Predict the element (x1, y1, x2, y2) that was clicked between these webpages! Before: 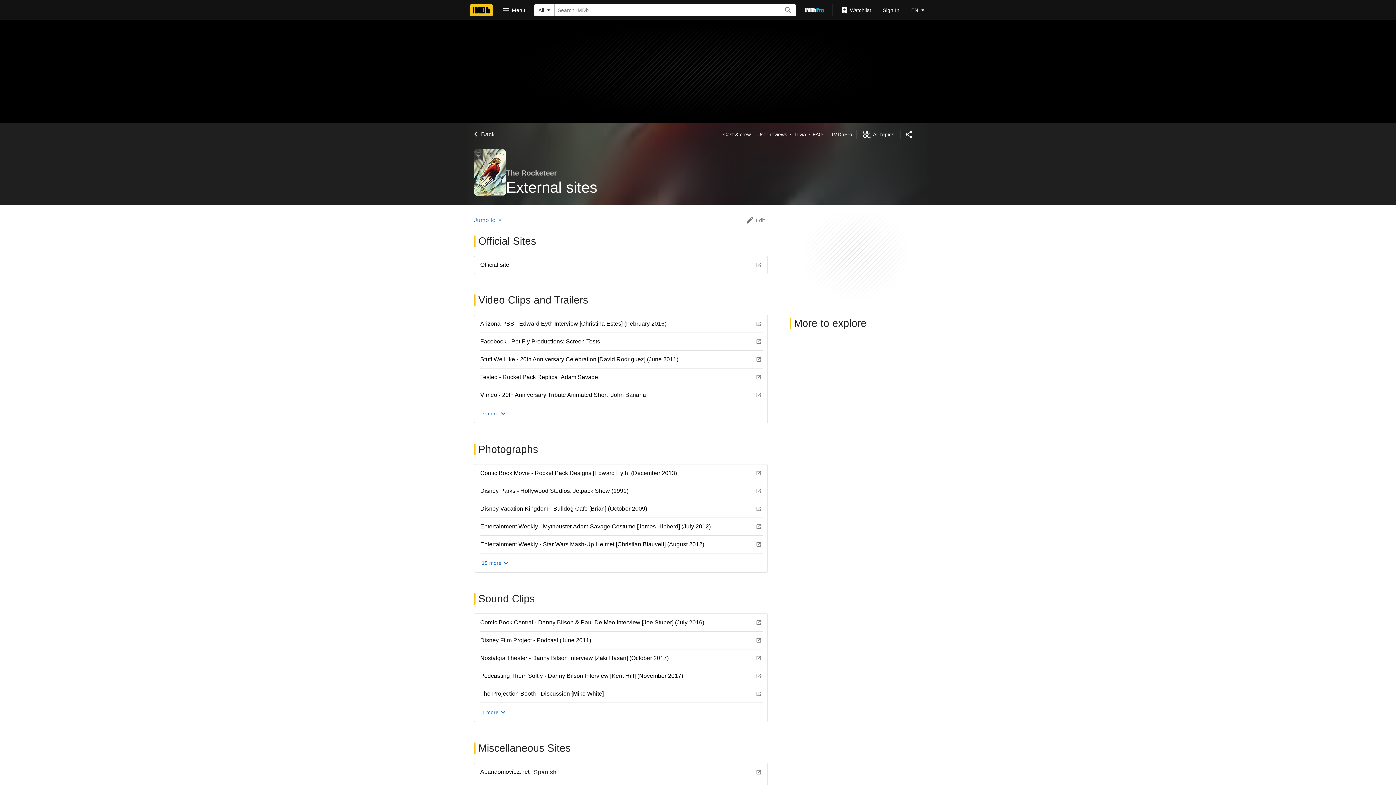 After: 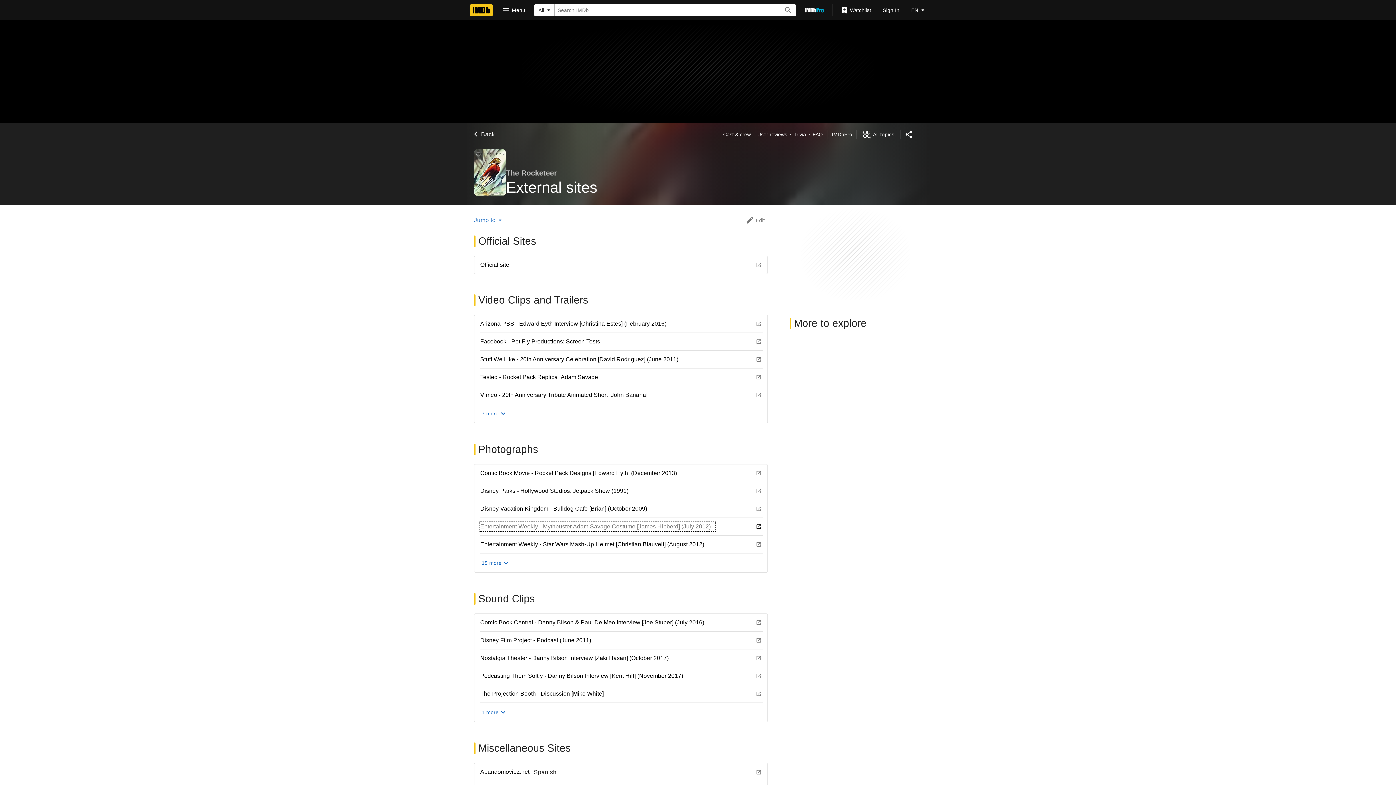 Action: label: Entertainment Weekly - Mythbuster Adam Savage Costume [James Hibberd] (July 2012) bbox: (480, 522, 715, 531)